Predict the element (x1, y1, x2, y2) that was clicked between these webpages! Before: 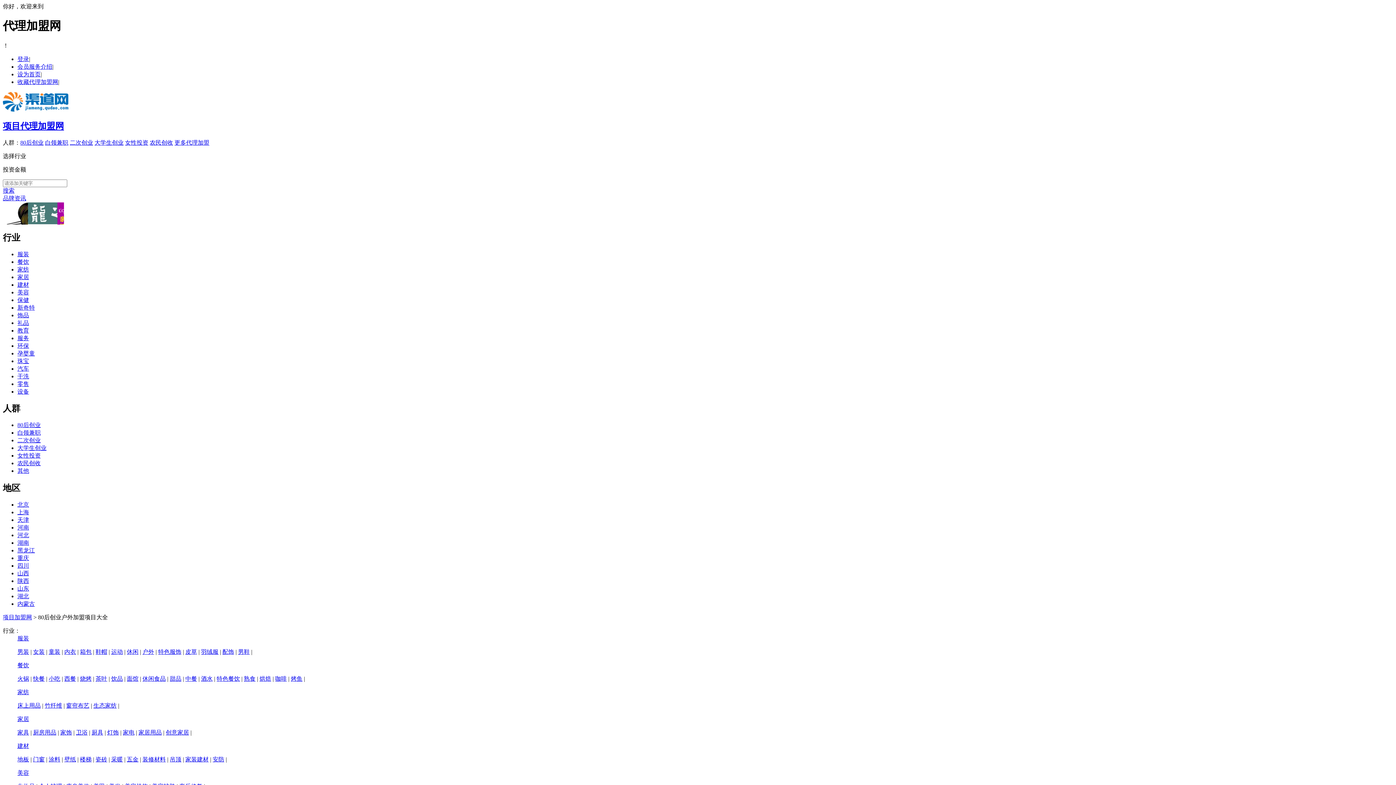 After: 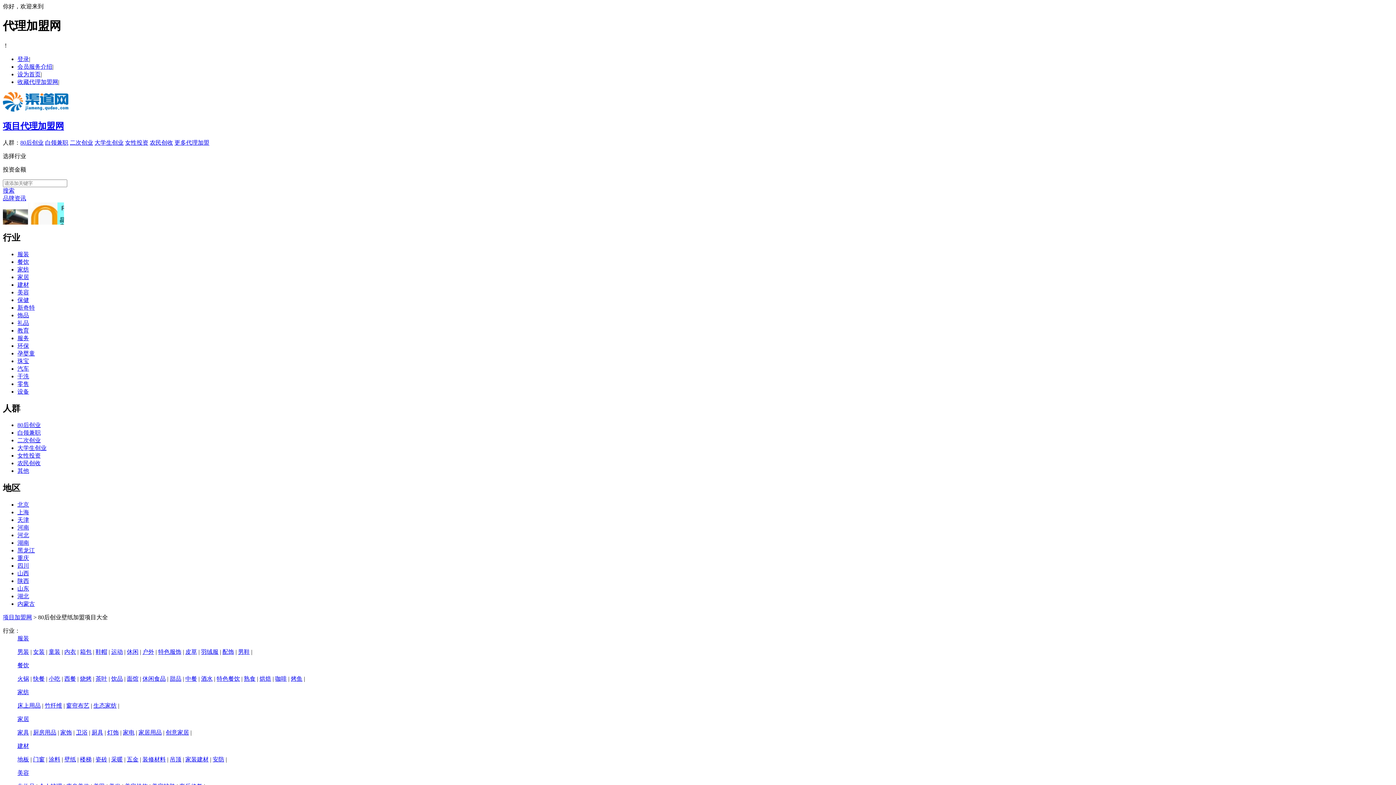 Action: label: 壁纸 bbox: (64, 756, 76, 762)